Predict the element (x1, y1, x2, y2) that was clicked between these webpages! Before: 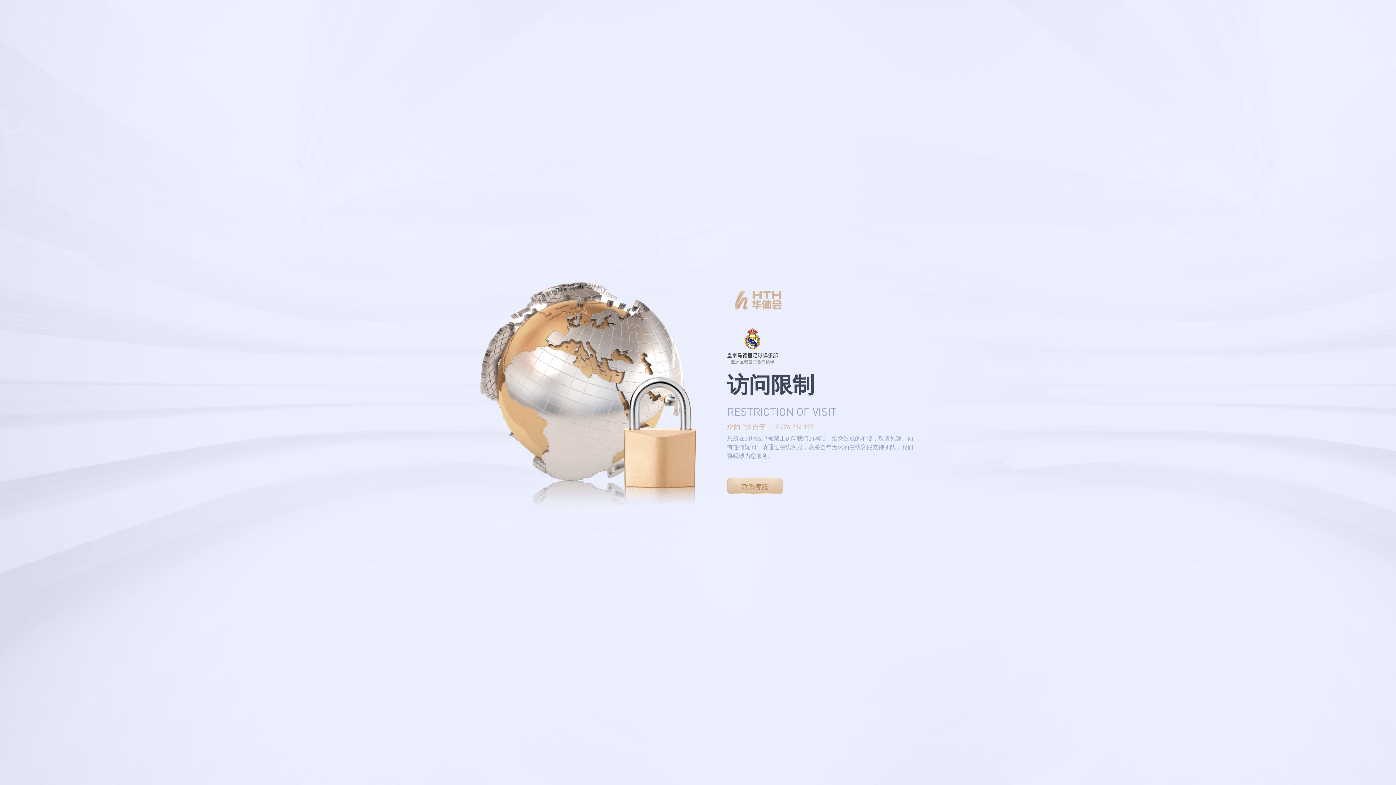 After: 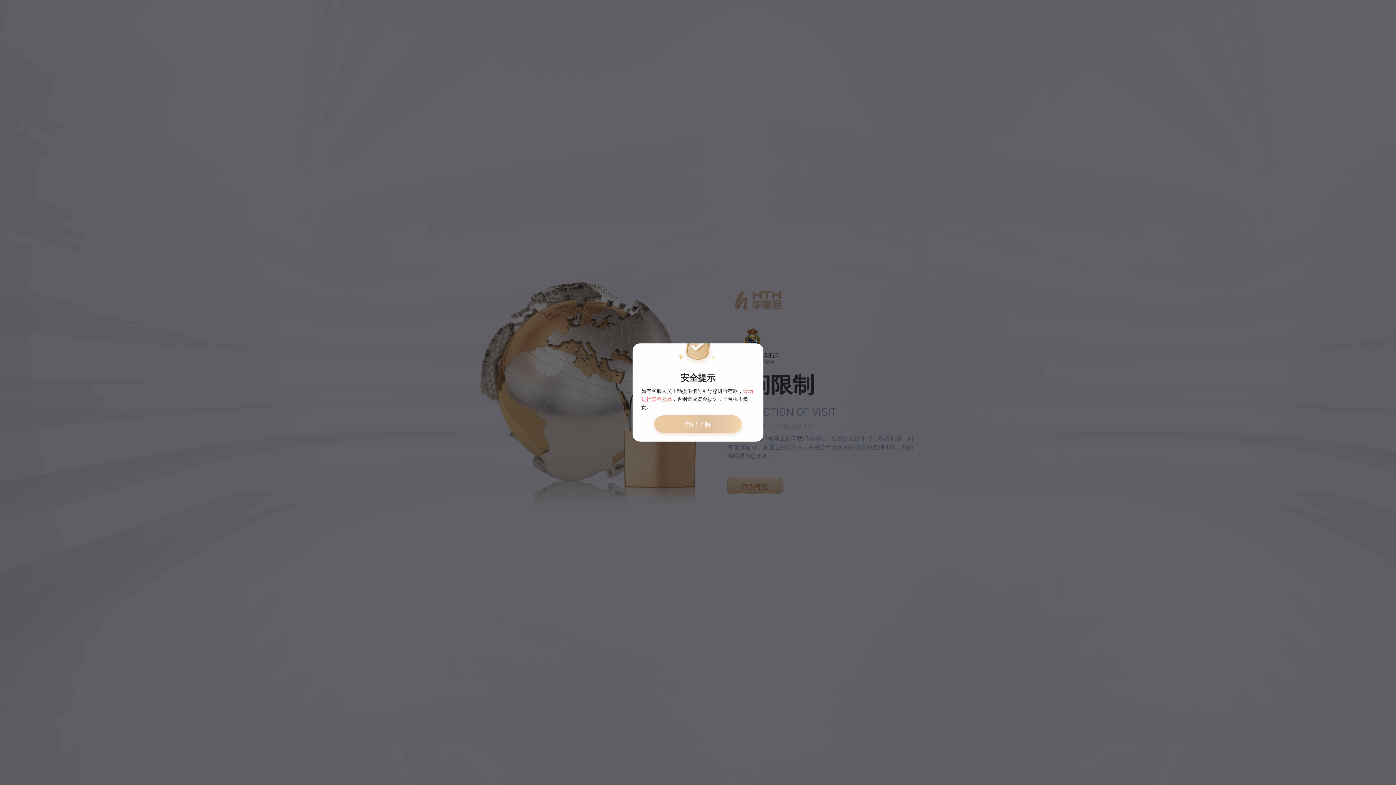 Action: label: 联系客服 bbox: (727, 477, 783, 494)